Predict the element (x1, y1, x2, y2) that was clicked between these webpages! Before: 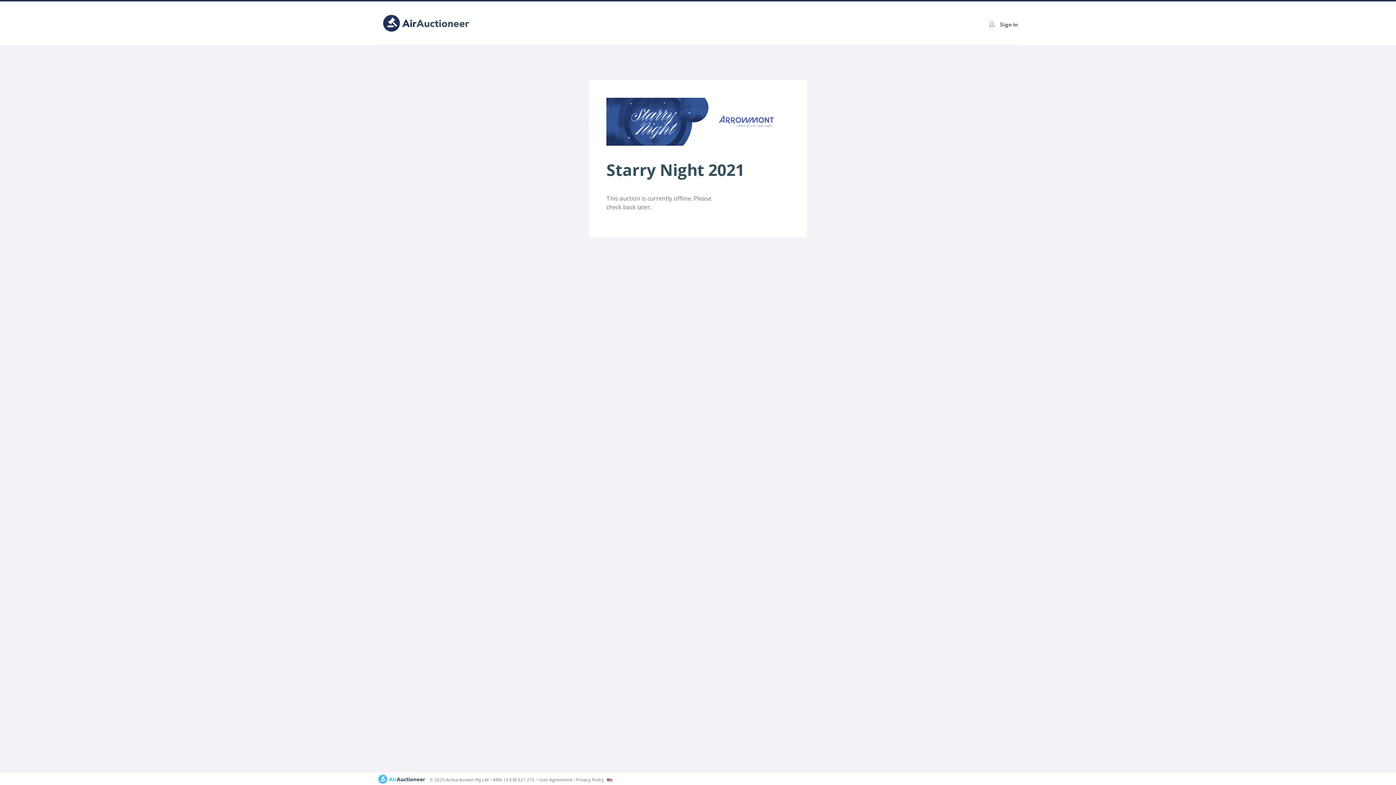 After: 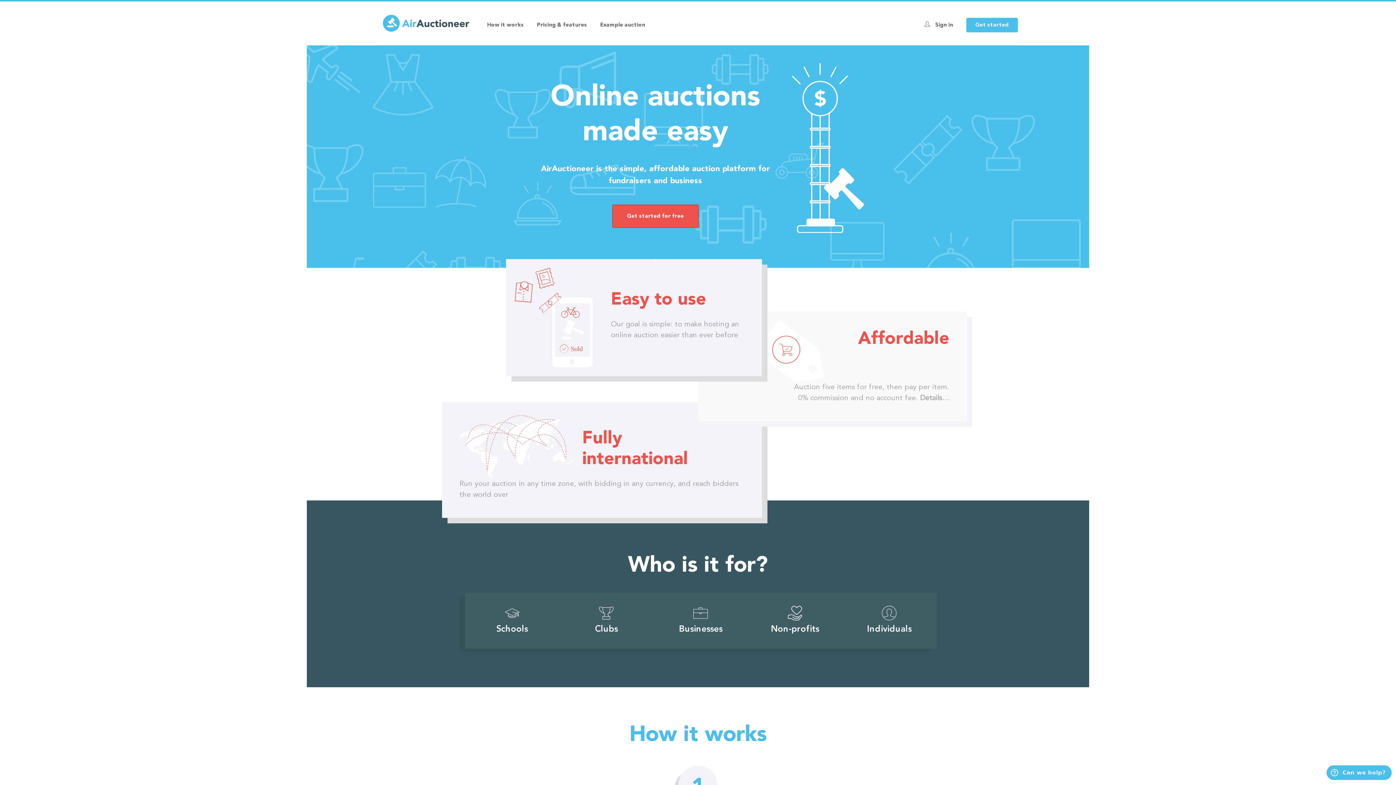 Action: bbox: (378, 774, 425, 784)